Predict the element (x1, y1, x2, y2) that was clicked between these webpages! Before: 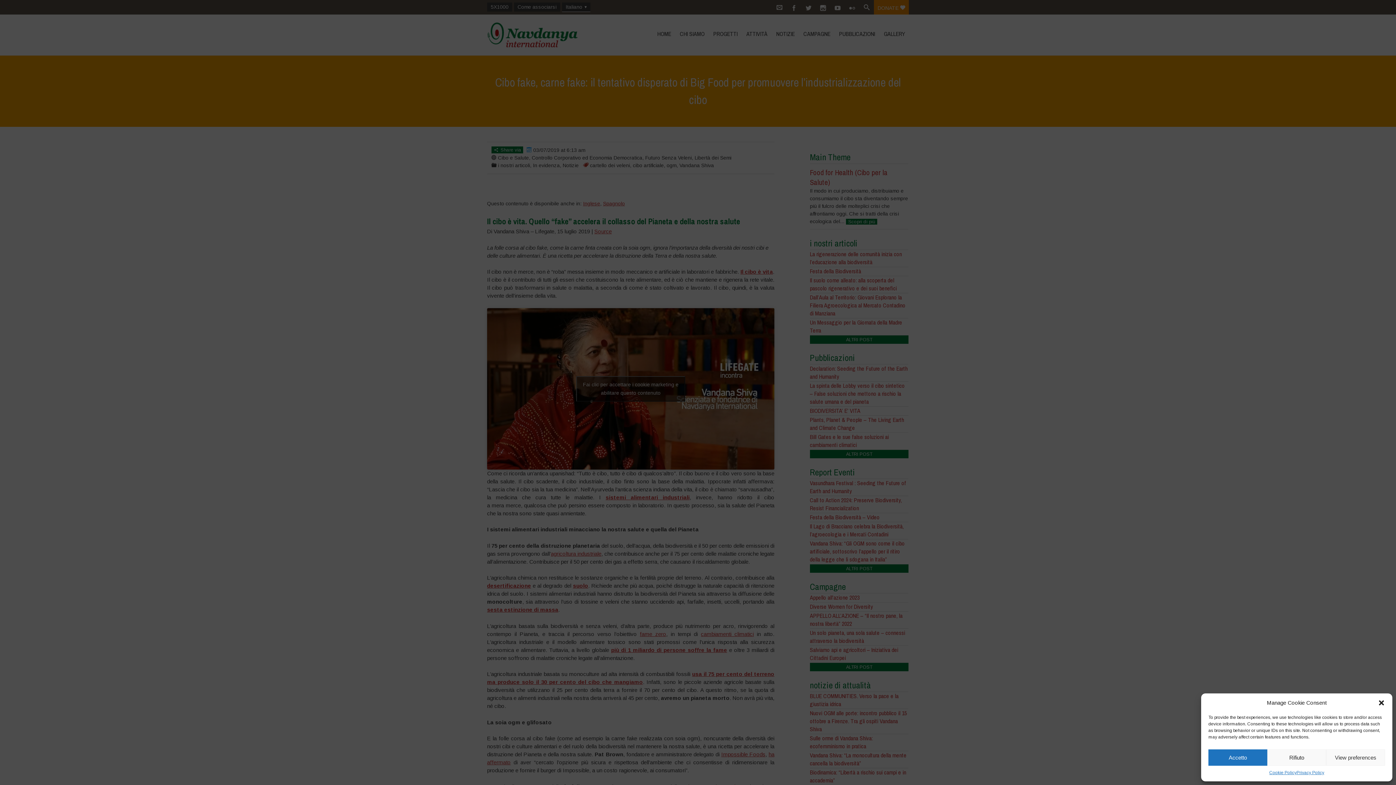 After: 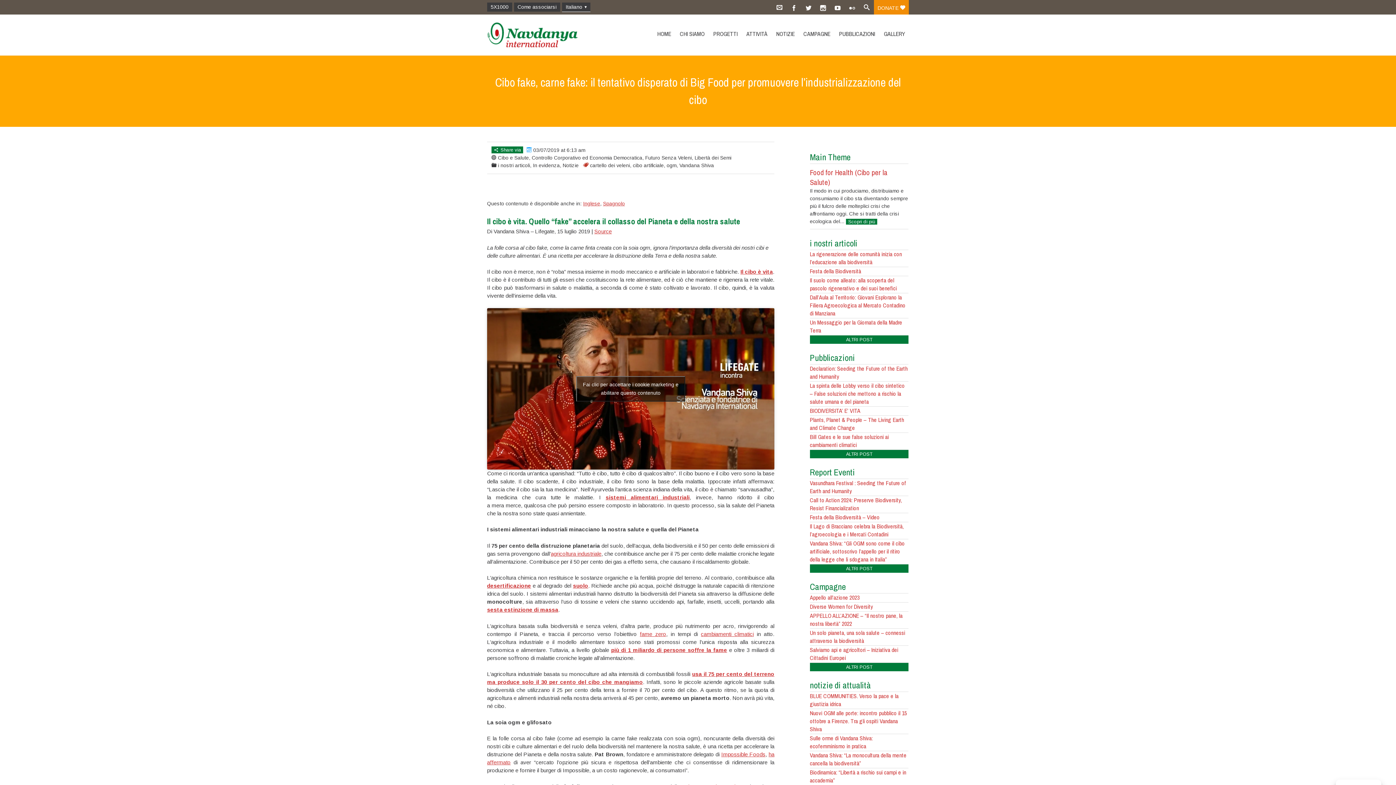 Action: label: Rifiuto bbox: (1267, 749, 1326, 766)